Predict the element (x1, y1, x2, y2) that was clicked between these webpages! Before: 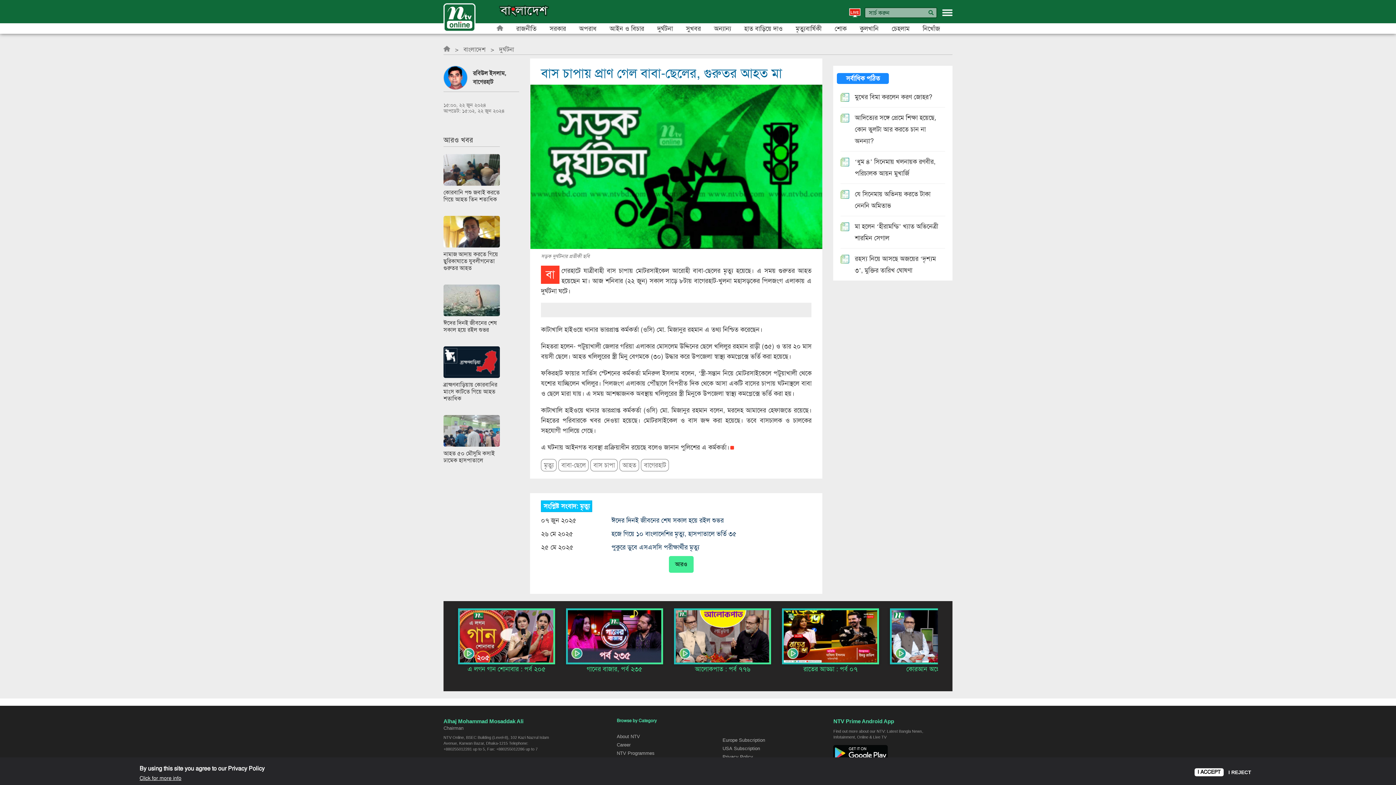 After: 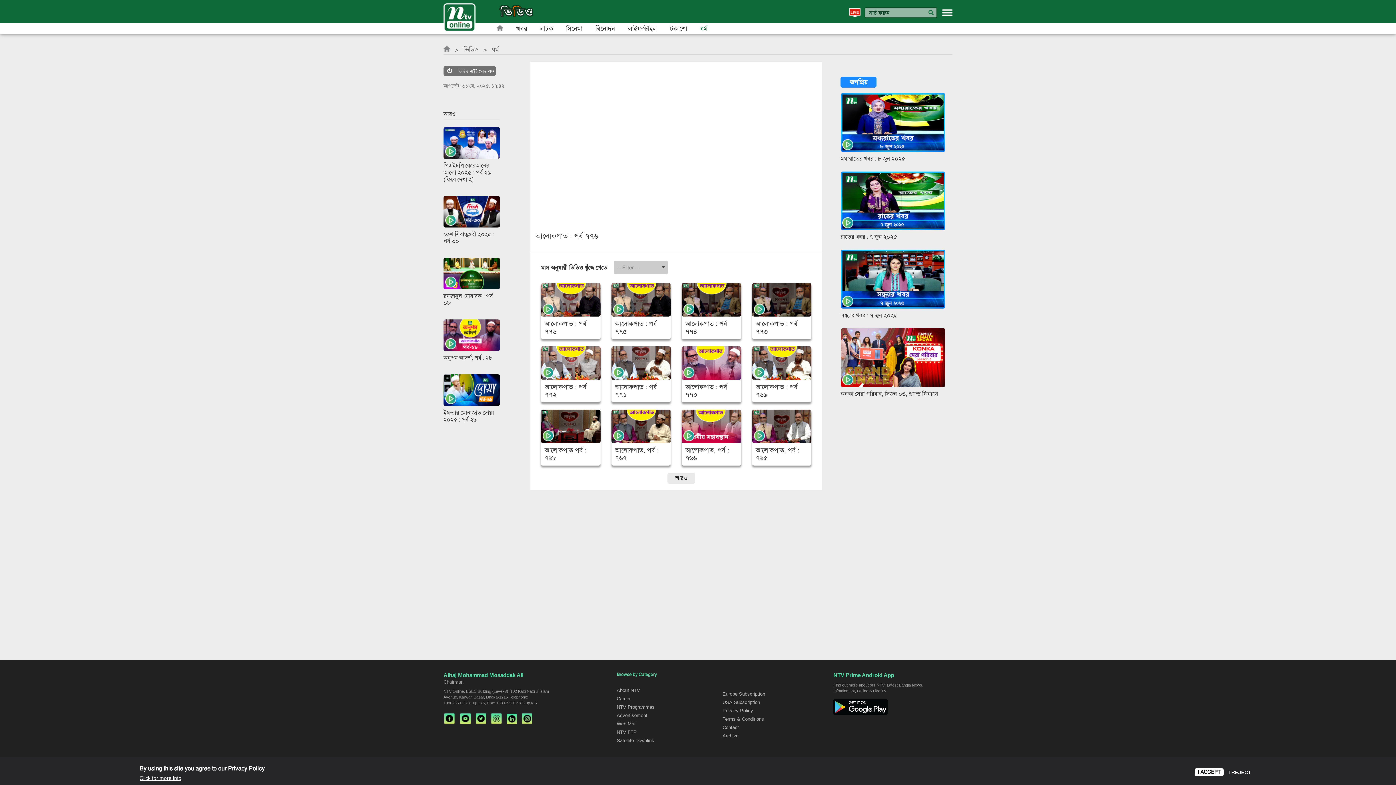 Action: bbox: (695, 665, 750, 673) label: আলোকপাত : পর্ব ৭৭৬